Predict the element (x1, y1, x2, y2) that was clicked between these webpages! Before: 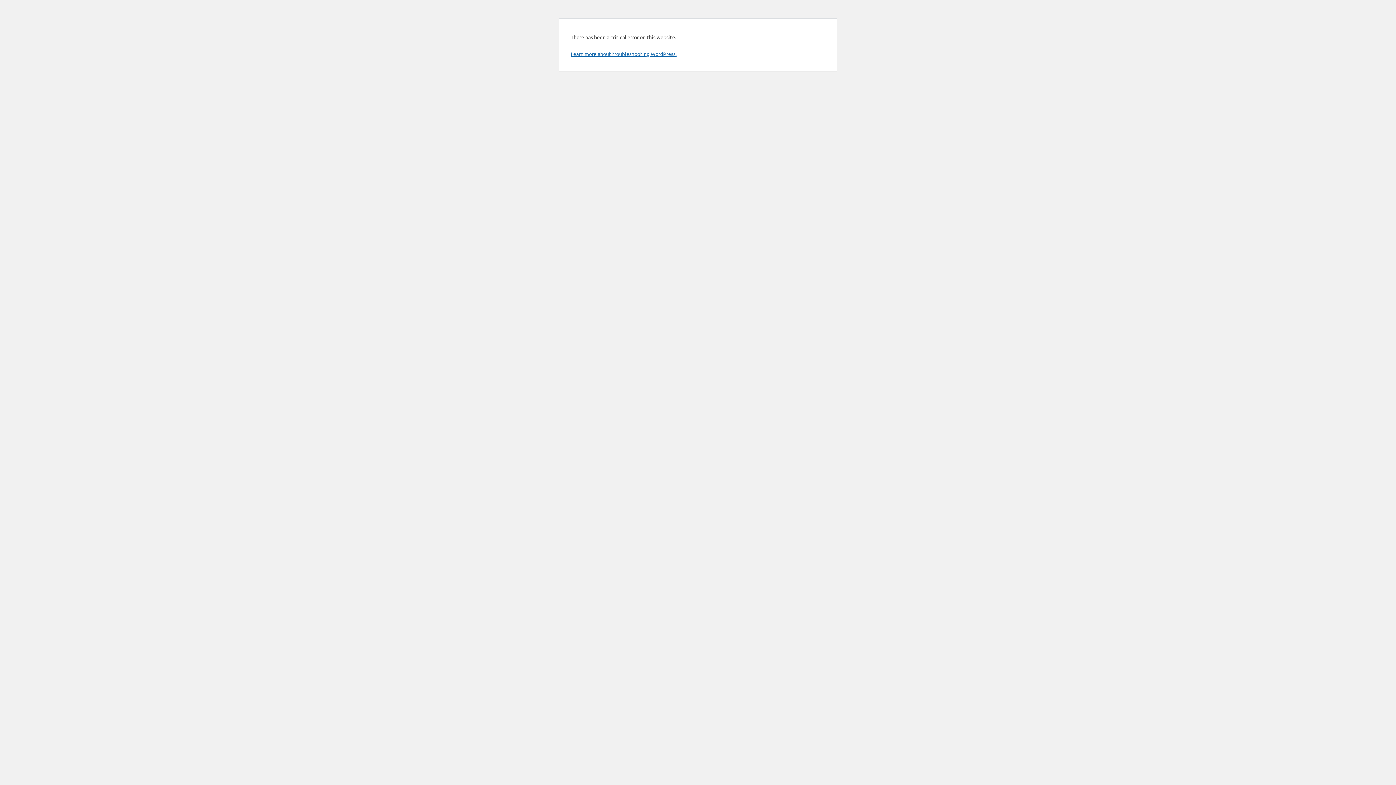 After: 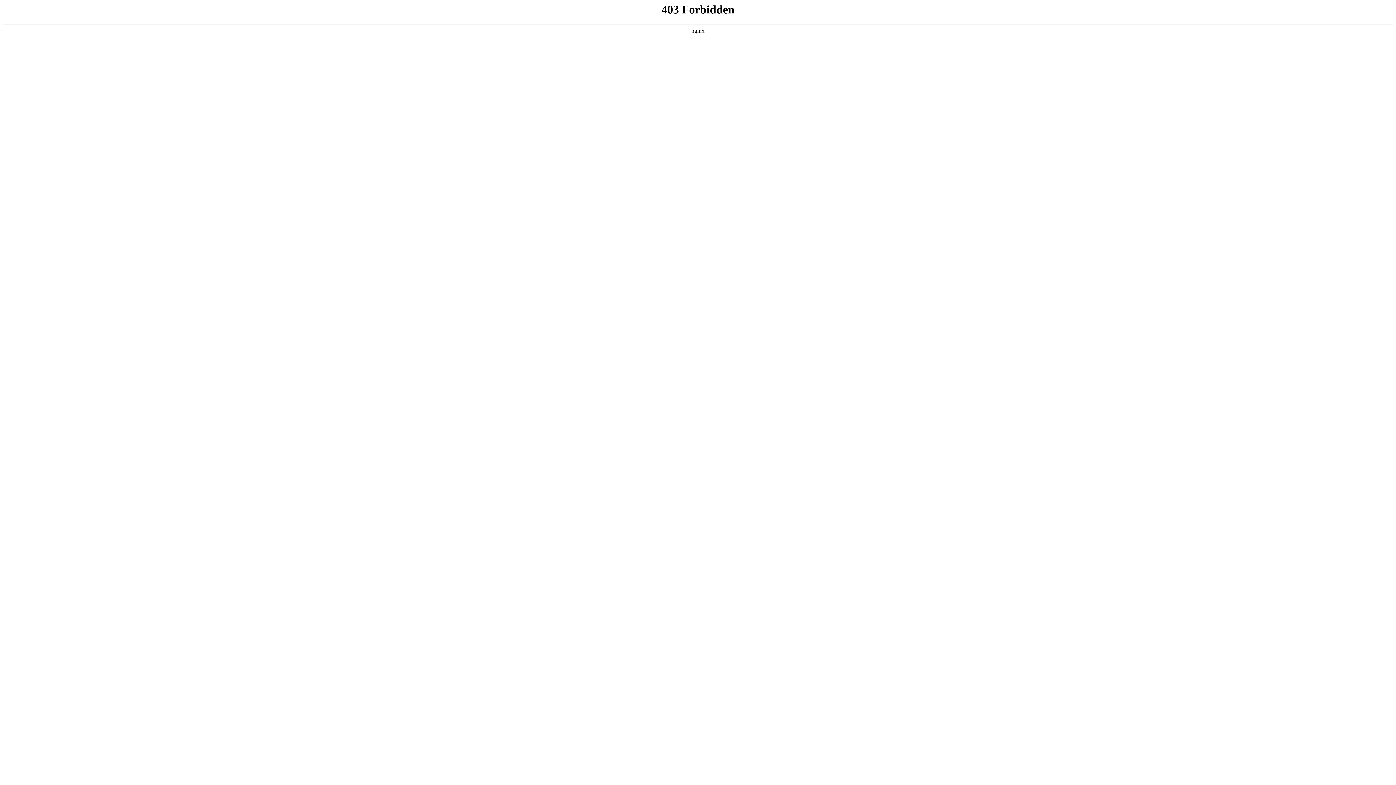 Action: bbox: (570, 50, 676, 57) label: Learn more about troubleshooting WordPress.